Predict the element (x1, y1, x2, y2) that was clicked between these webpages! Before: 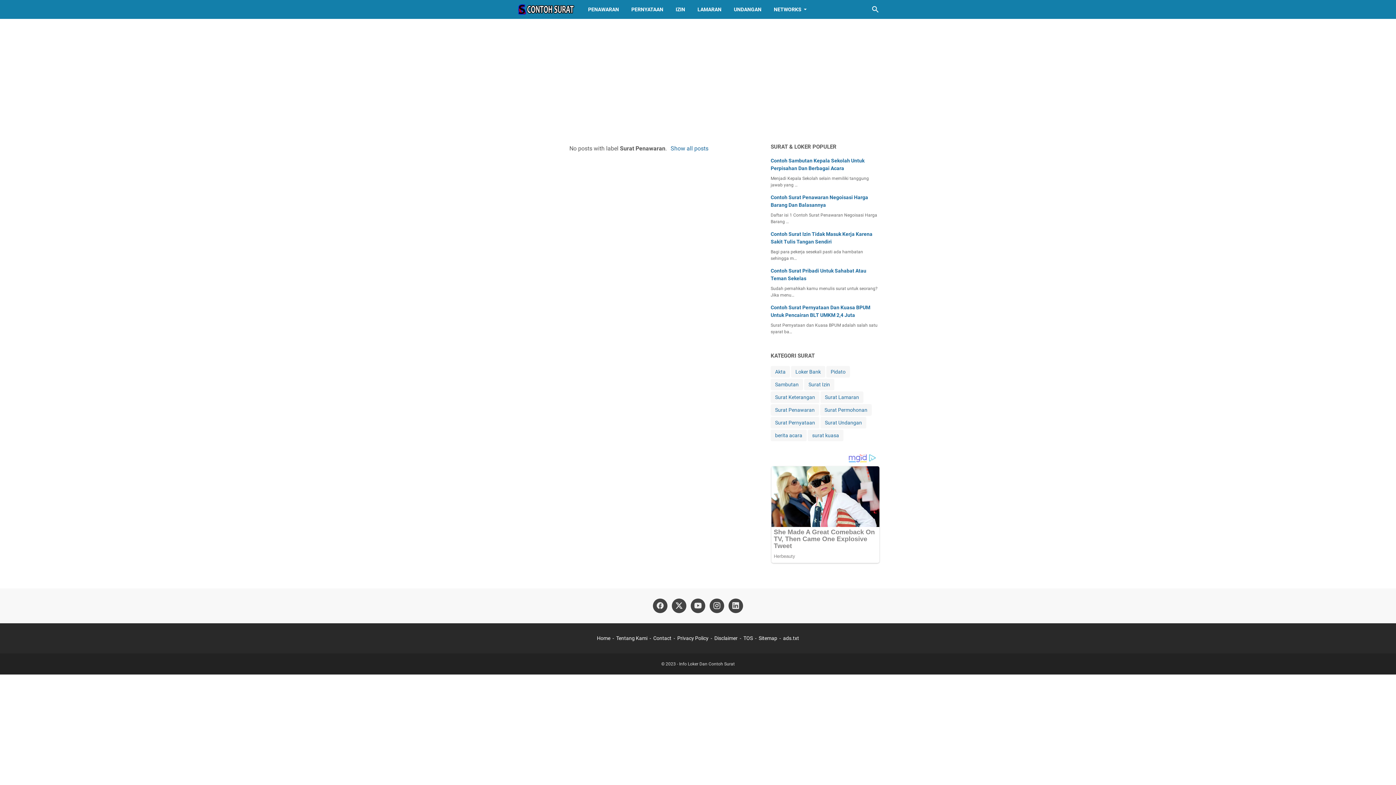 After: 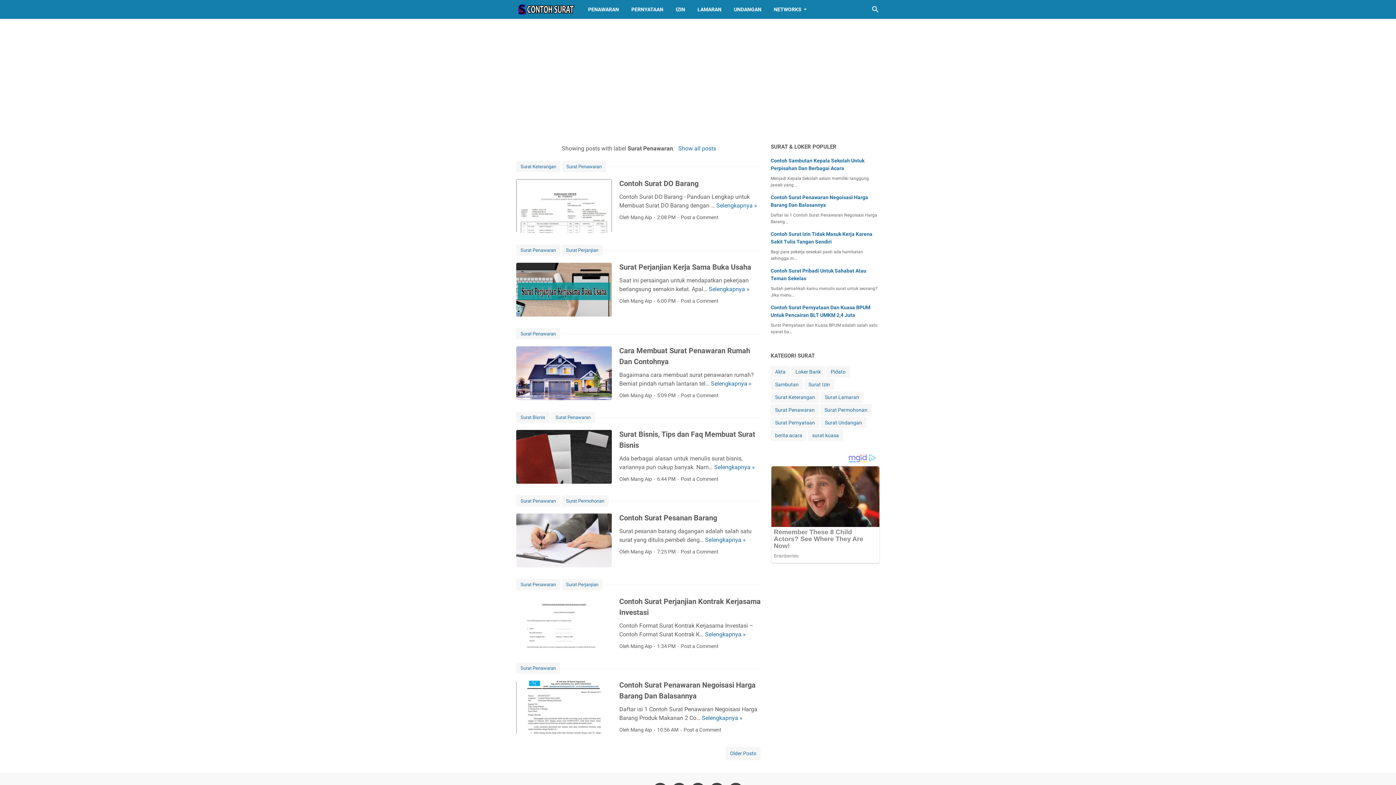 Action: bbox: (582, 0, 625, 18) label: PENAWARAN